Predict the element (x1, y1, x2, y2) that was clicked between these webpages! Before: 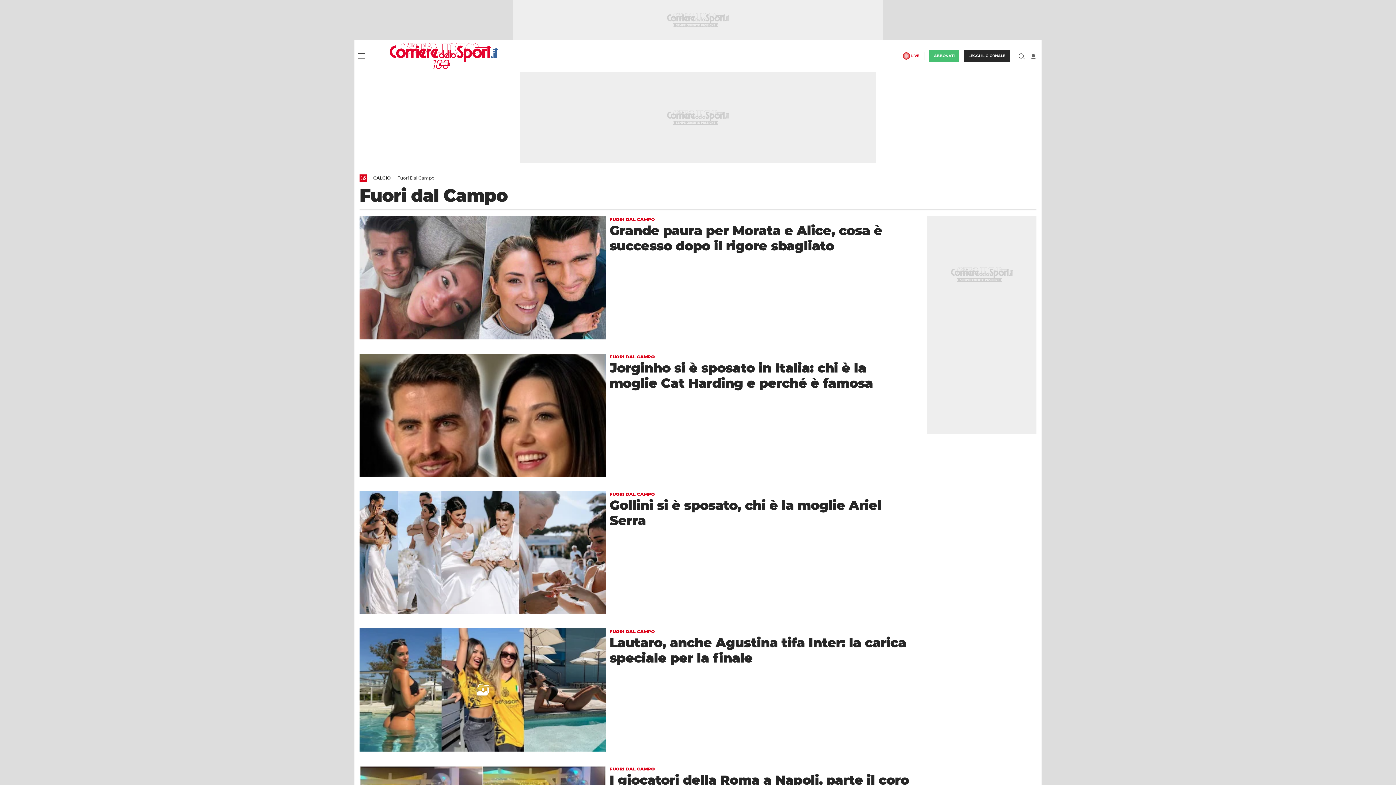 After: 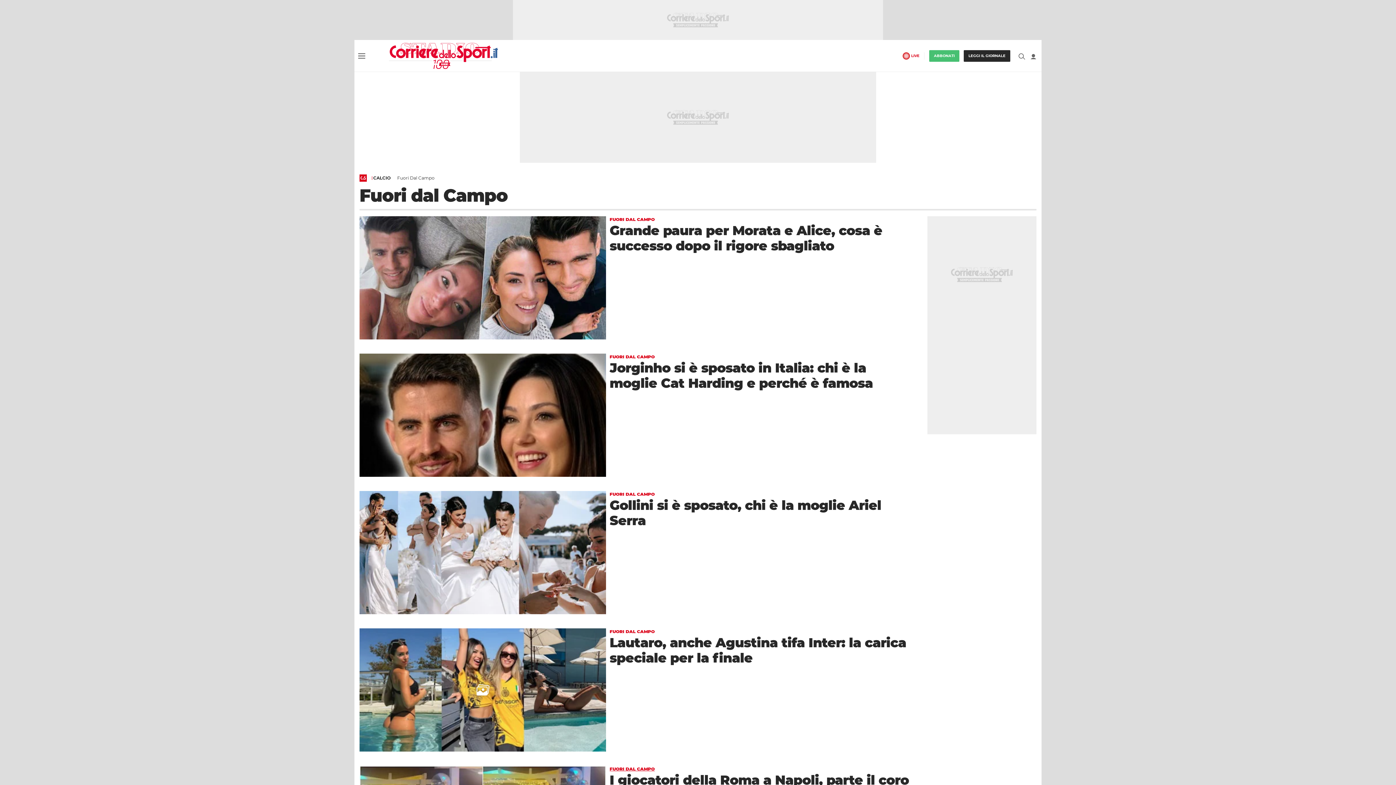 Action: label: FUORI DAL CAMPO bbox: (609, 766, 780, 772)